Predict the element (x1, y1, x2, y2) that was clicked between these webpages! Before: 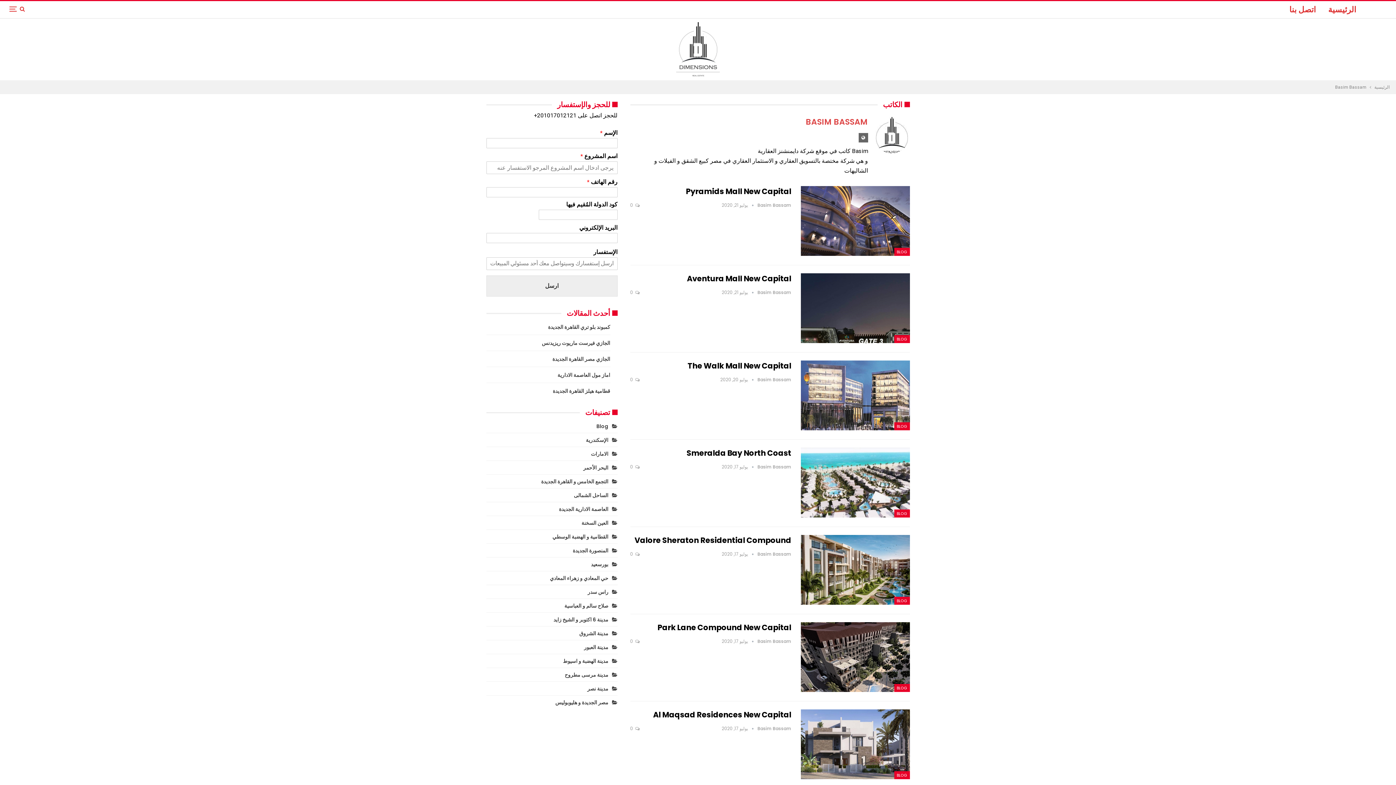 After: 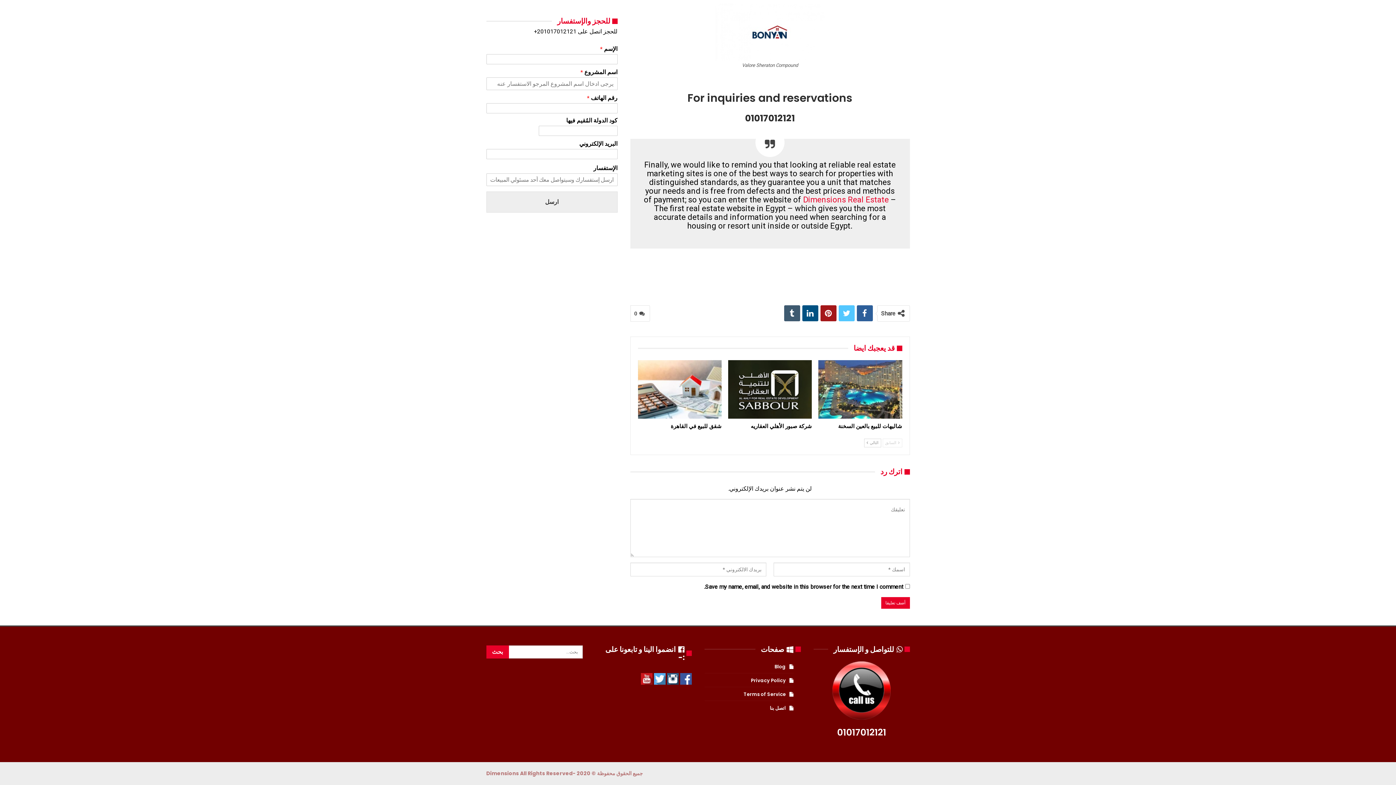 Action: label:  0 bbox: (630, 551, 639, 558)